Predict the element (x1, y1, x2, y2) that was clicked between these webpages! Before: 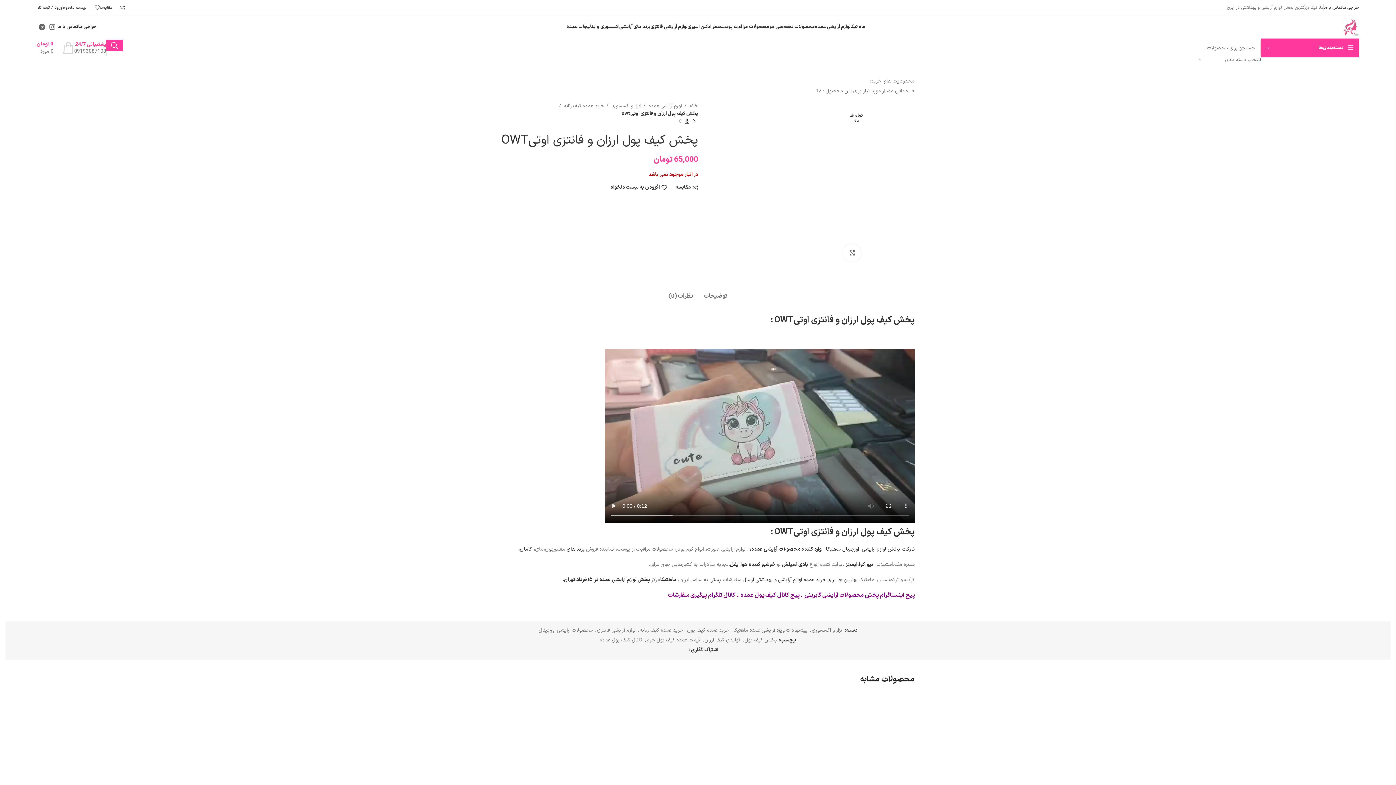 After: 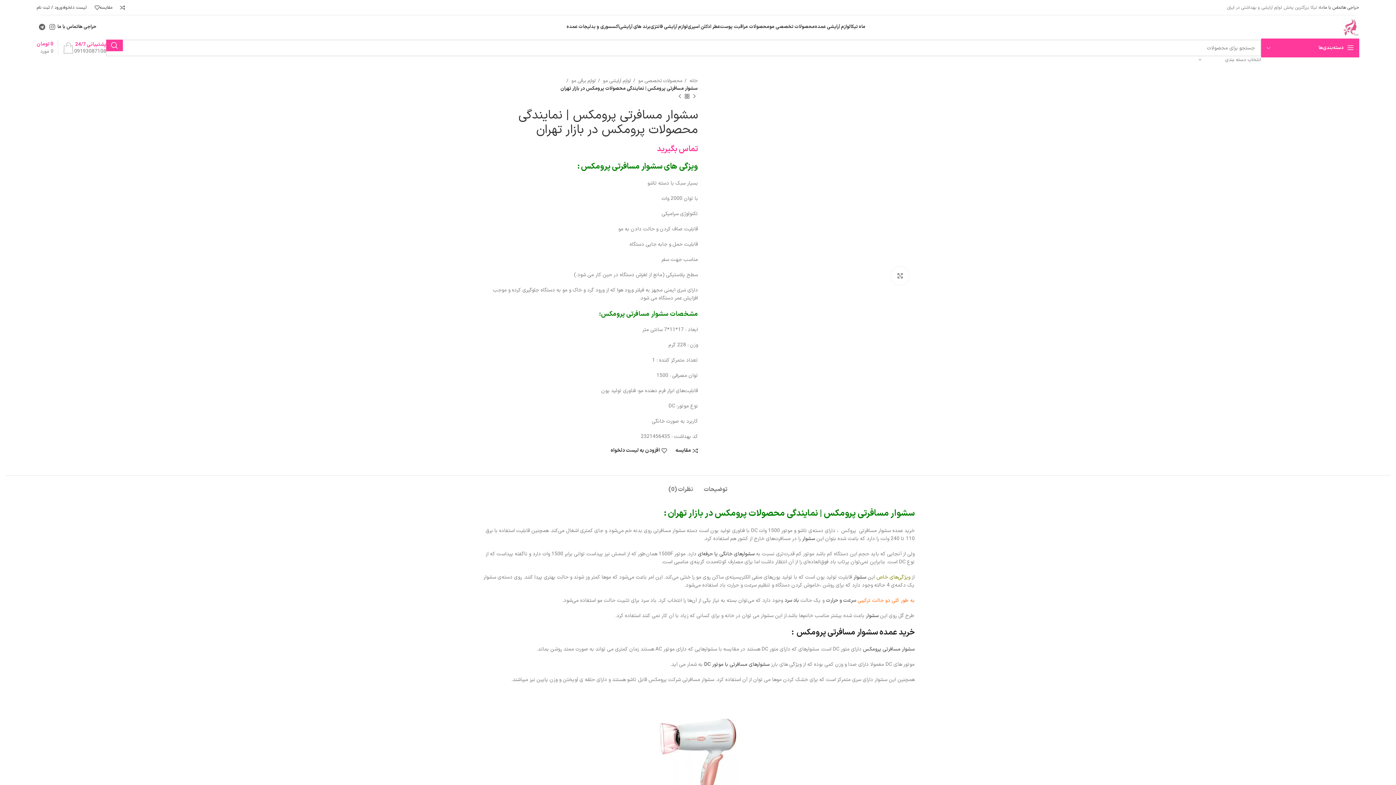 Action: bbox: (485, 692, 586, 793)